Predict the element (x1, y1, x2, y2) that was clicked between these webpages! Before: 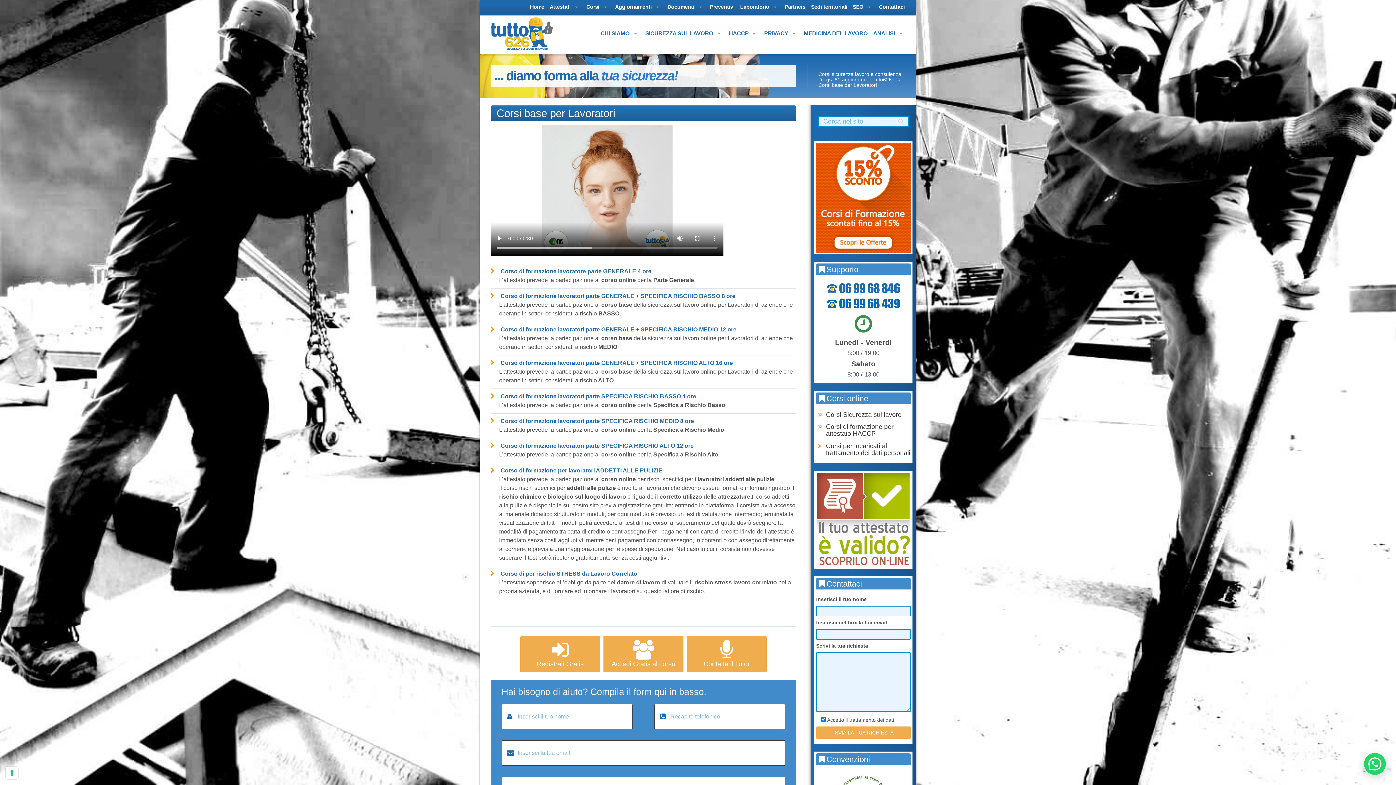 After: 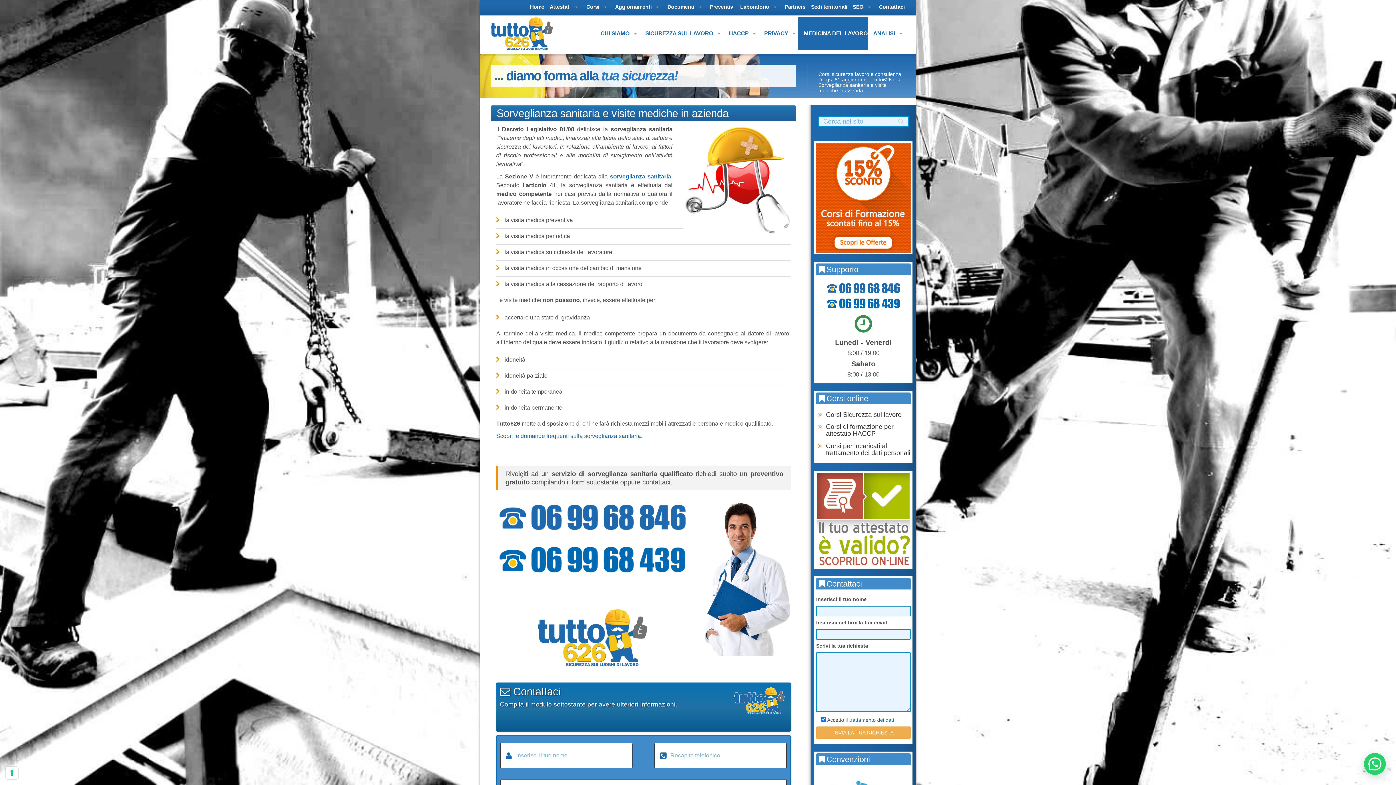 Action: label: MEDICINA DEL LAVORO bbox: (798, 17, 868, 49)